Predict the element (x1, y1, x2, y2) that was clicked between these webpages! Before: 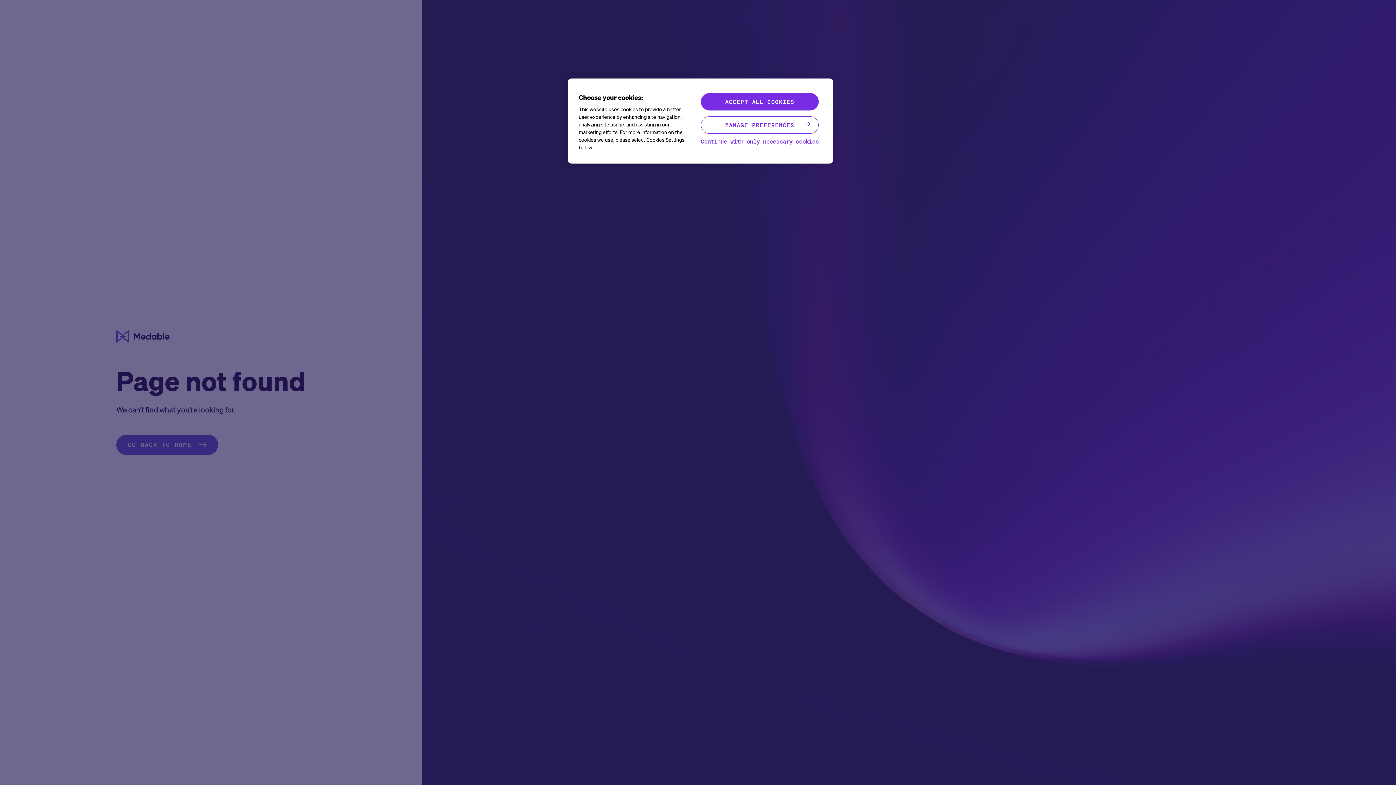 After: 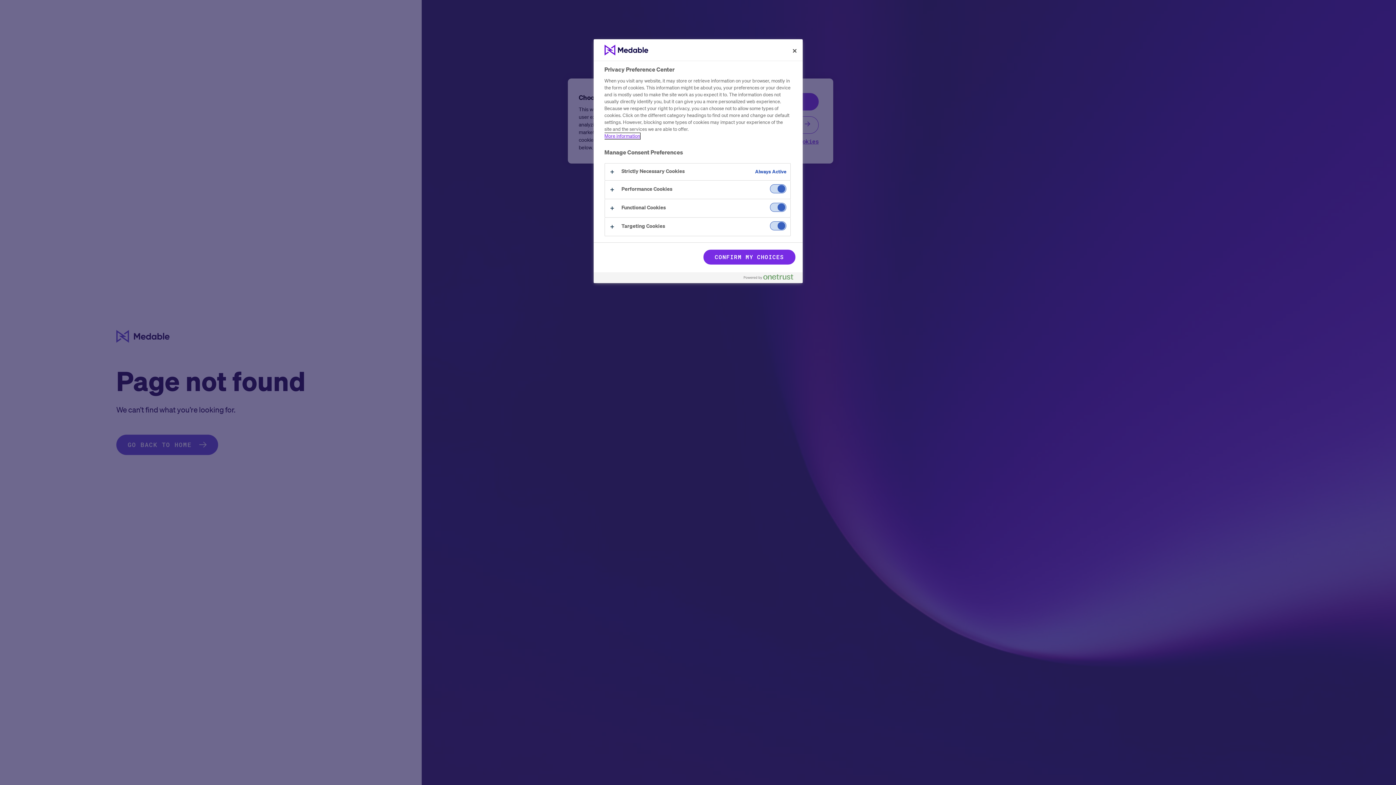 Action: bbox: (701, 116, 818, 133) label: MANAGE PREFERENCES